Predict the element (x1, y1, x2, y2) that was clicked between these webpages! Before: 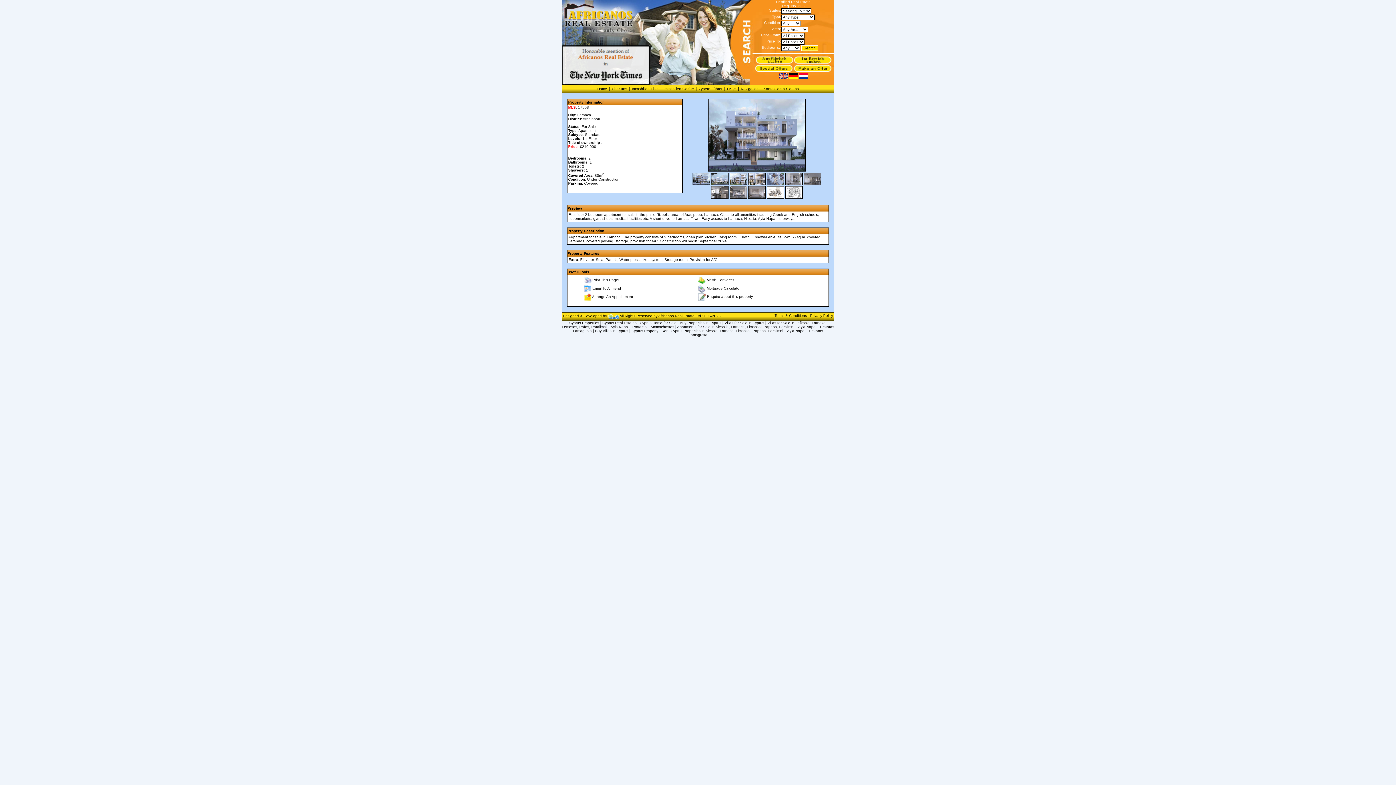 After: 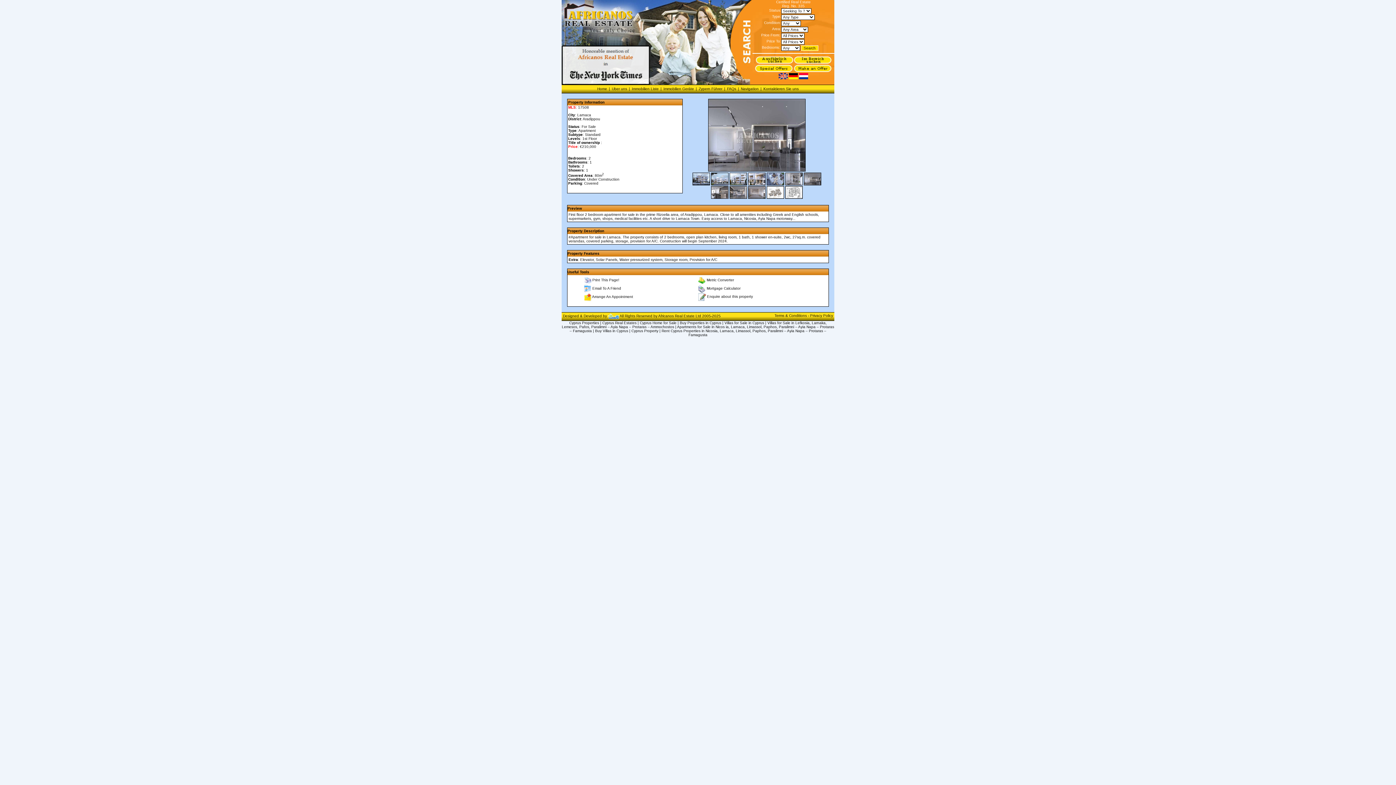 Action: bbox: (803, 182, 821, 186)